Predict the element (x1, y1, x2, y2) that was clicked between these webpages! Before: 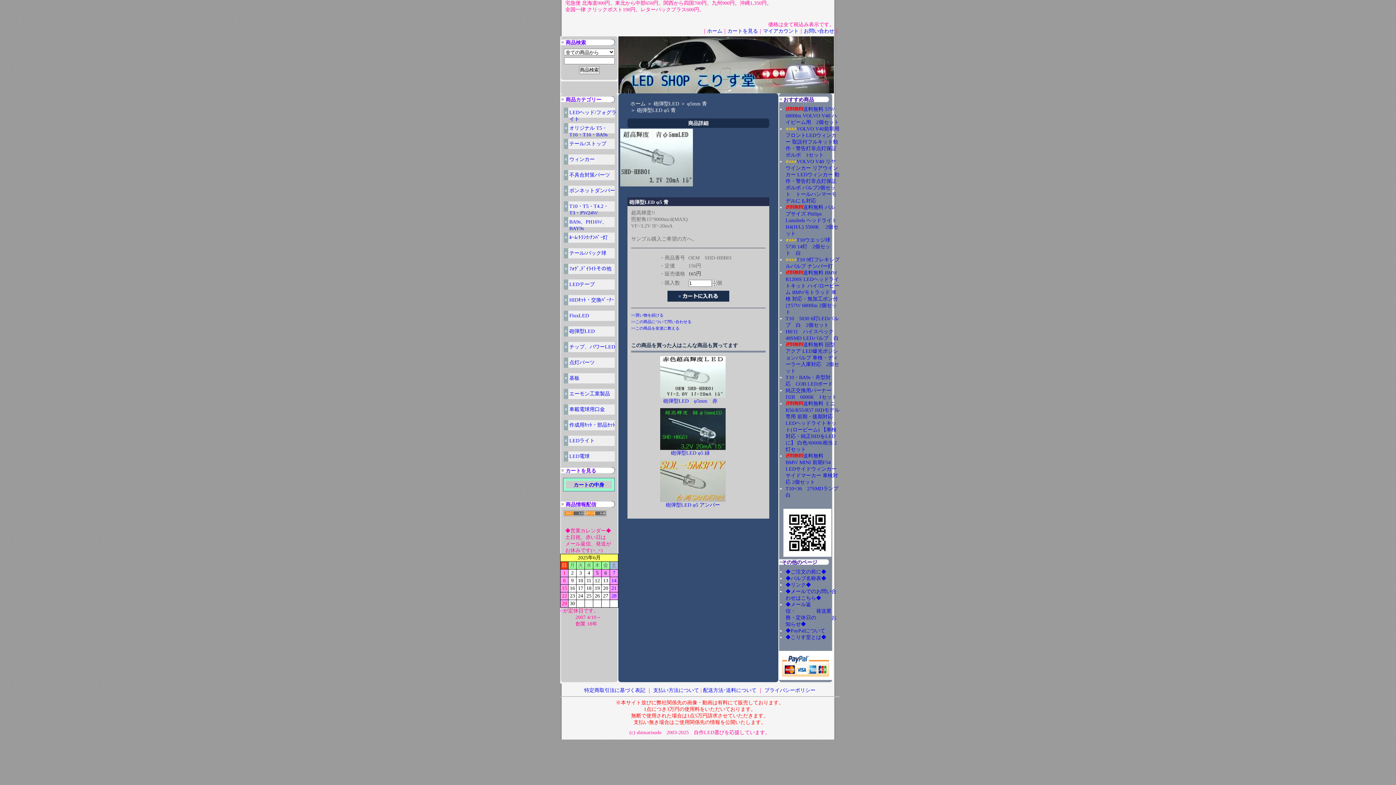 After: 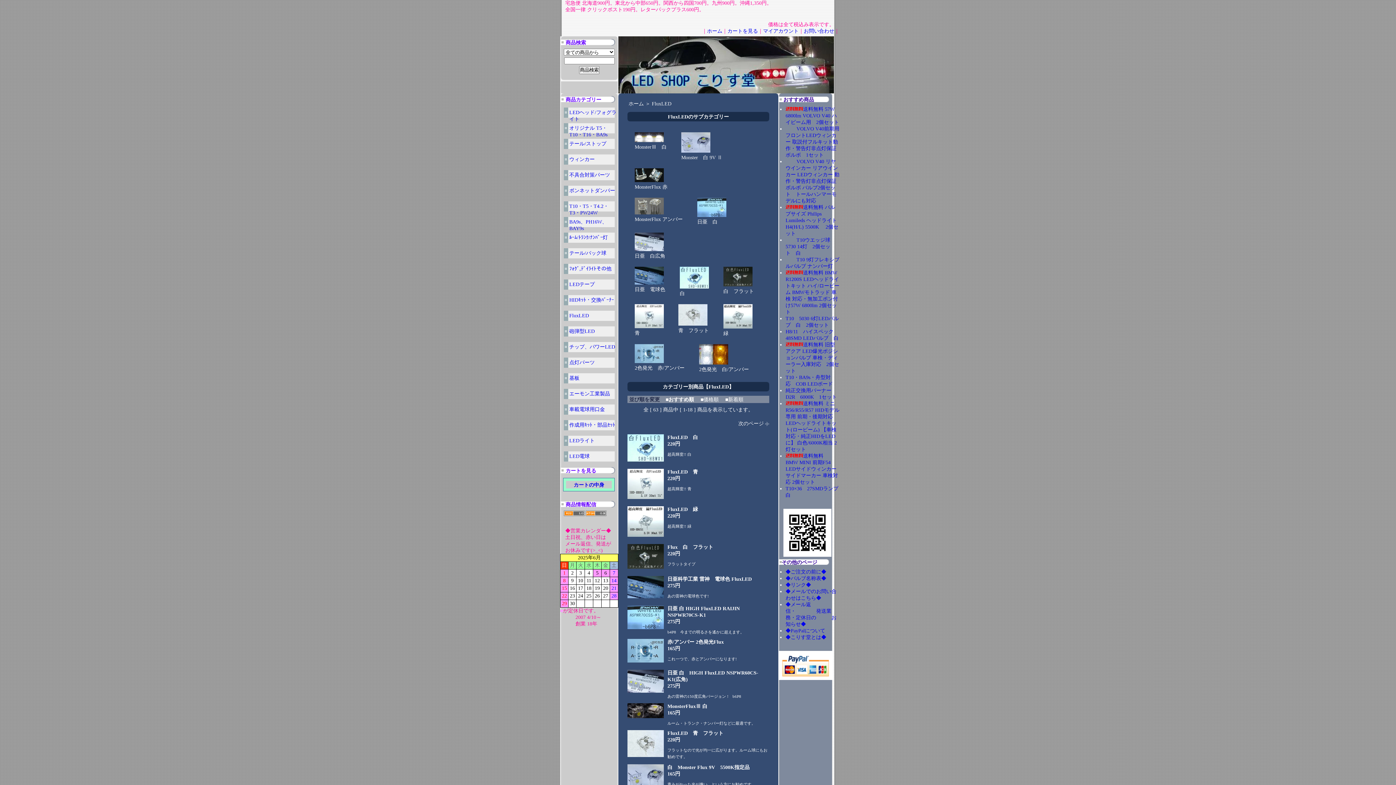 Action: bbox: (569, 313, 589, 318) label: FluxLED